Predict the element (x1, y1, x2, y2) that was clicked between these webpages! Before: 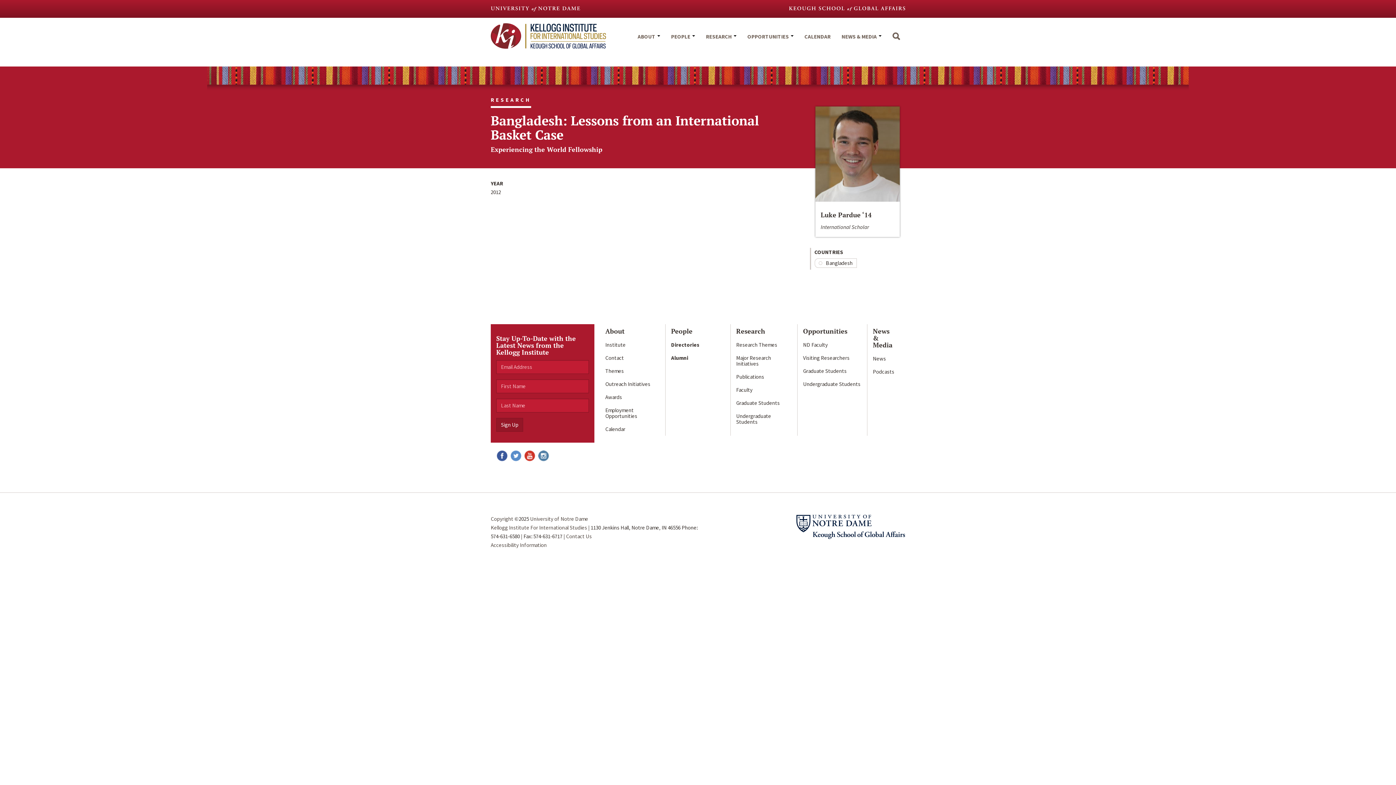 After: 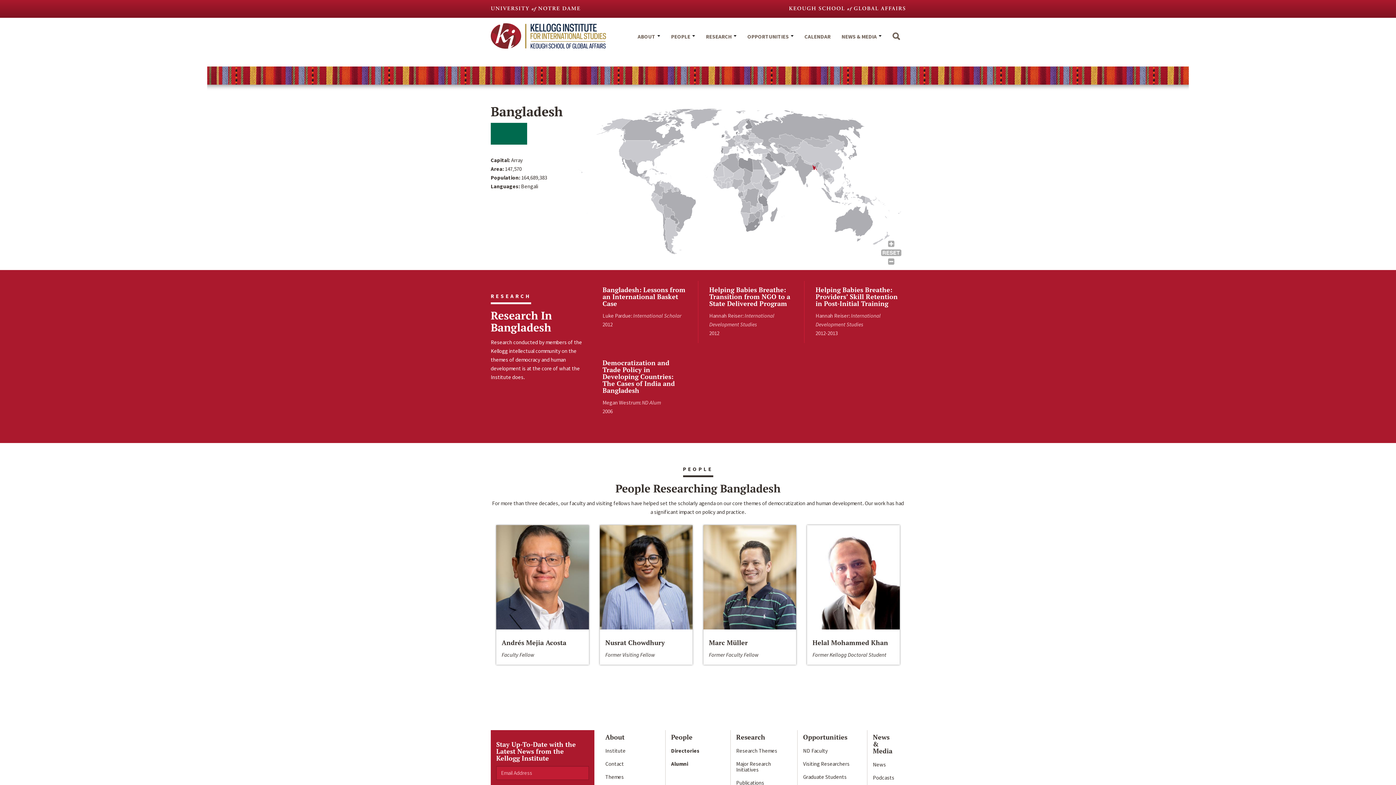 Action: bbox: (814, 258, 856, 267) label: Bangladesh